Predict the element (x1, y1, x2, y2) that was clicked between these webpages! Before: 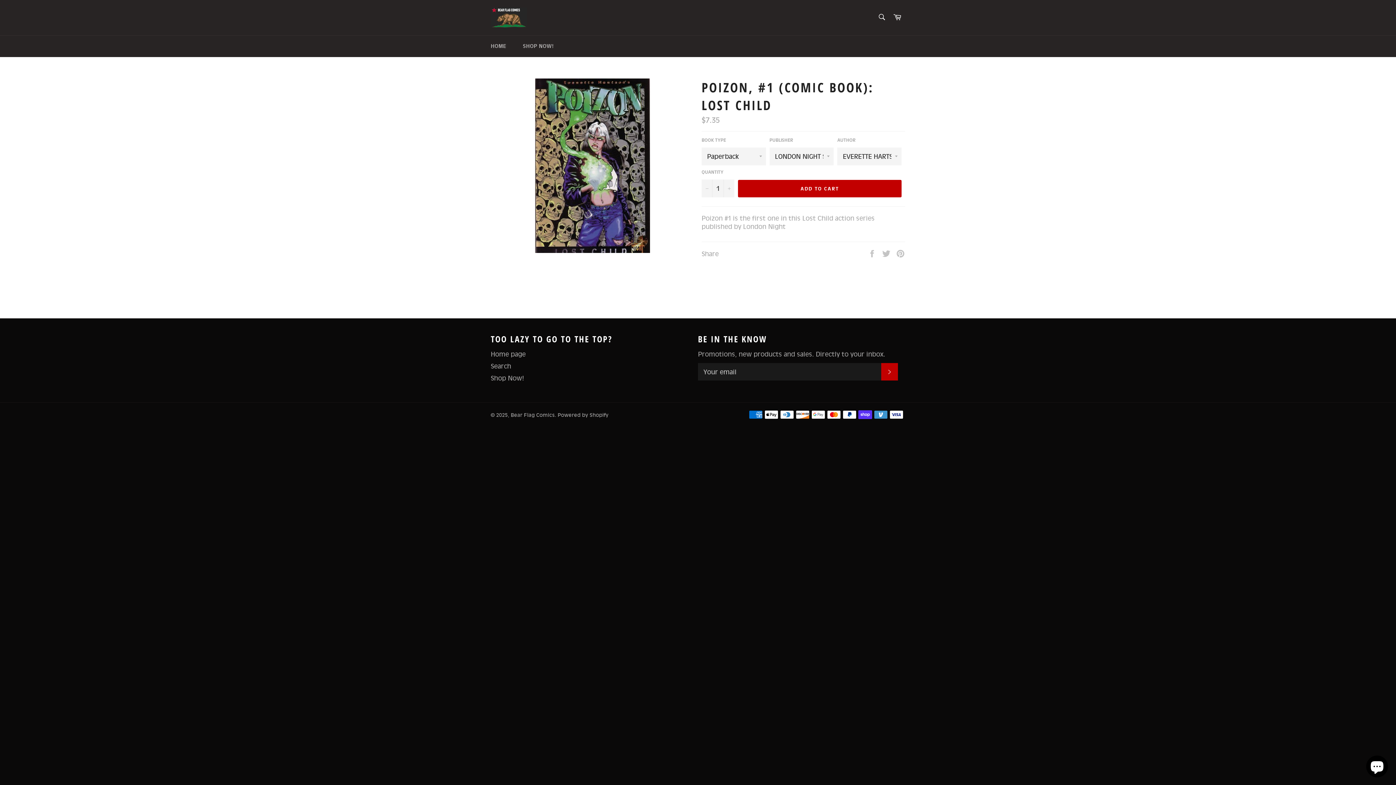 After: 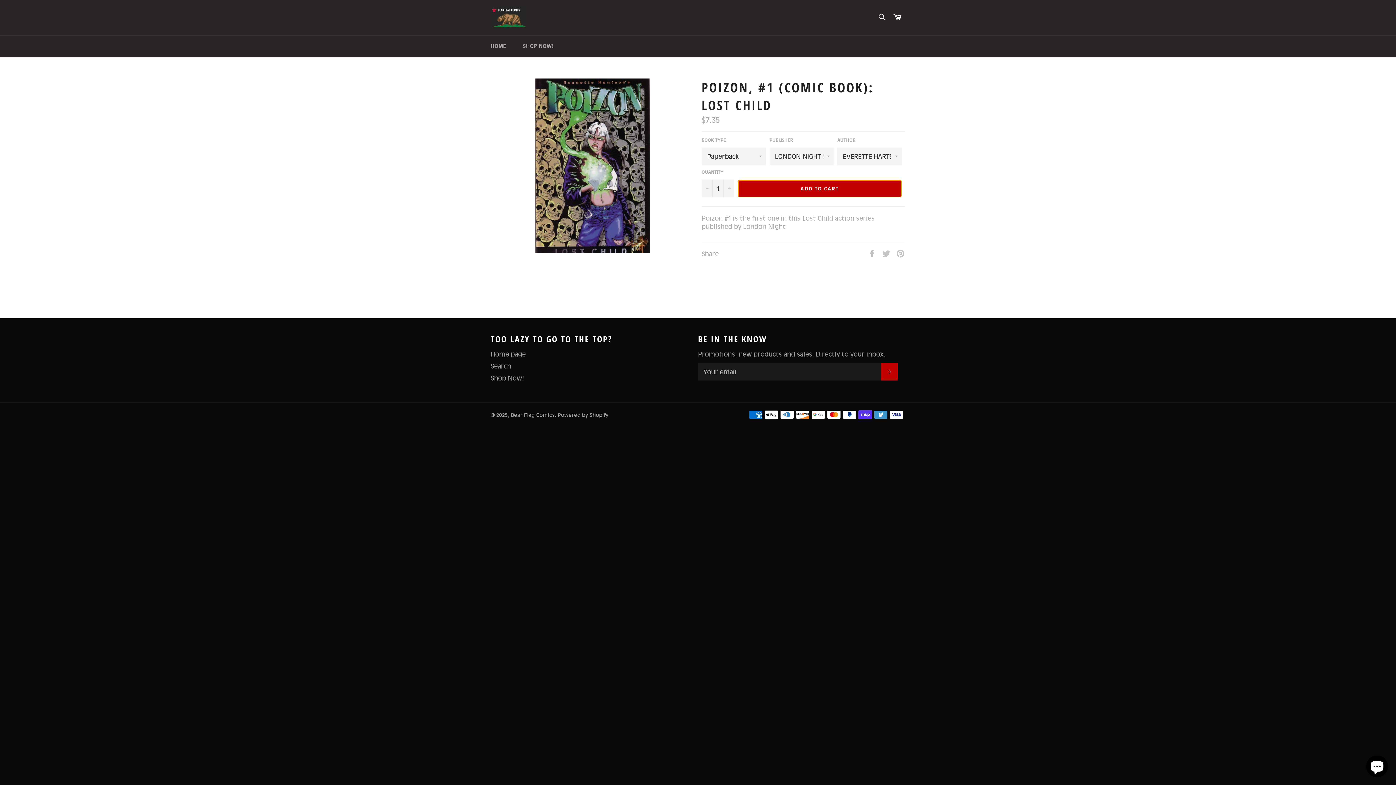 Action: bbox: (738, 179, 901, 197) label: ADD TO CART